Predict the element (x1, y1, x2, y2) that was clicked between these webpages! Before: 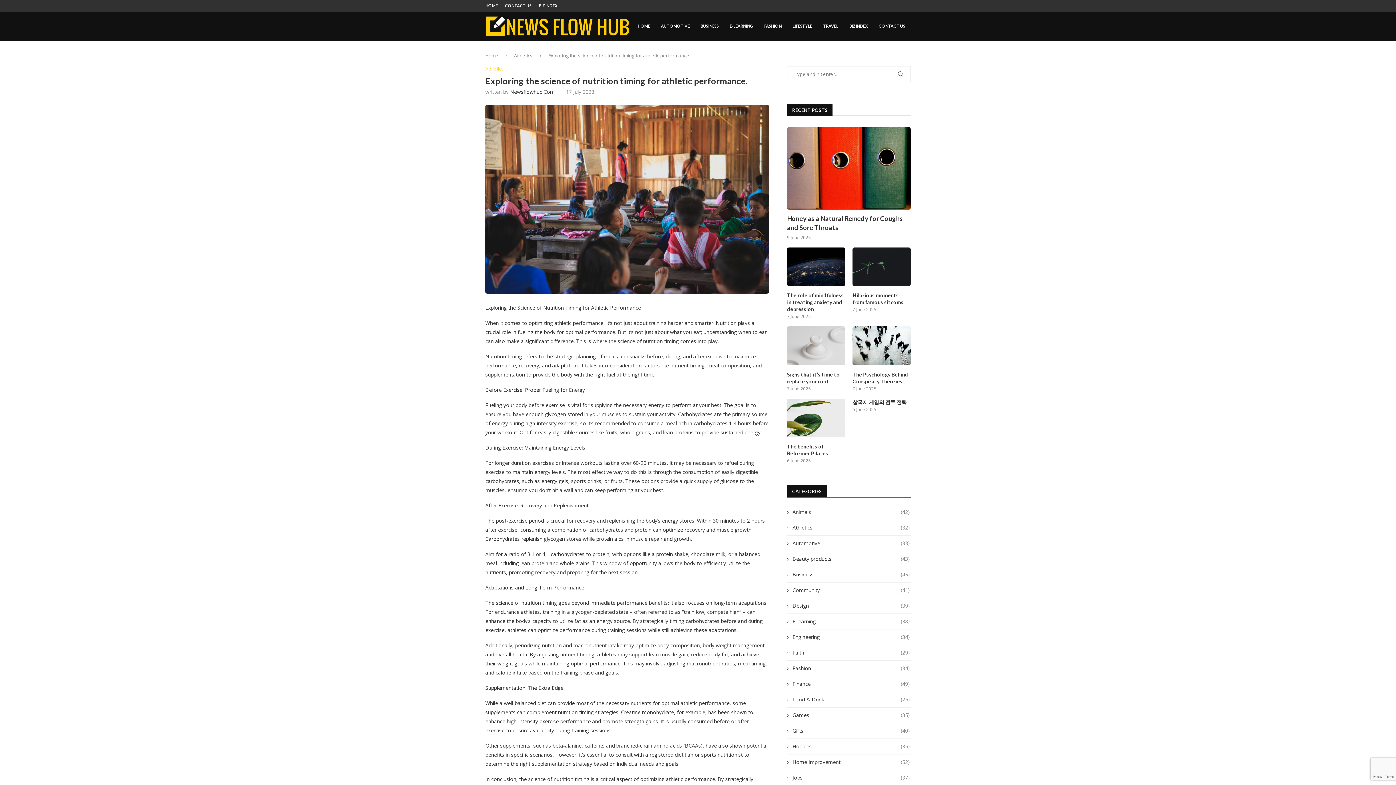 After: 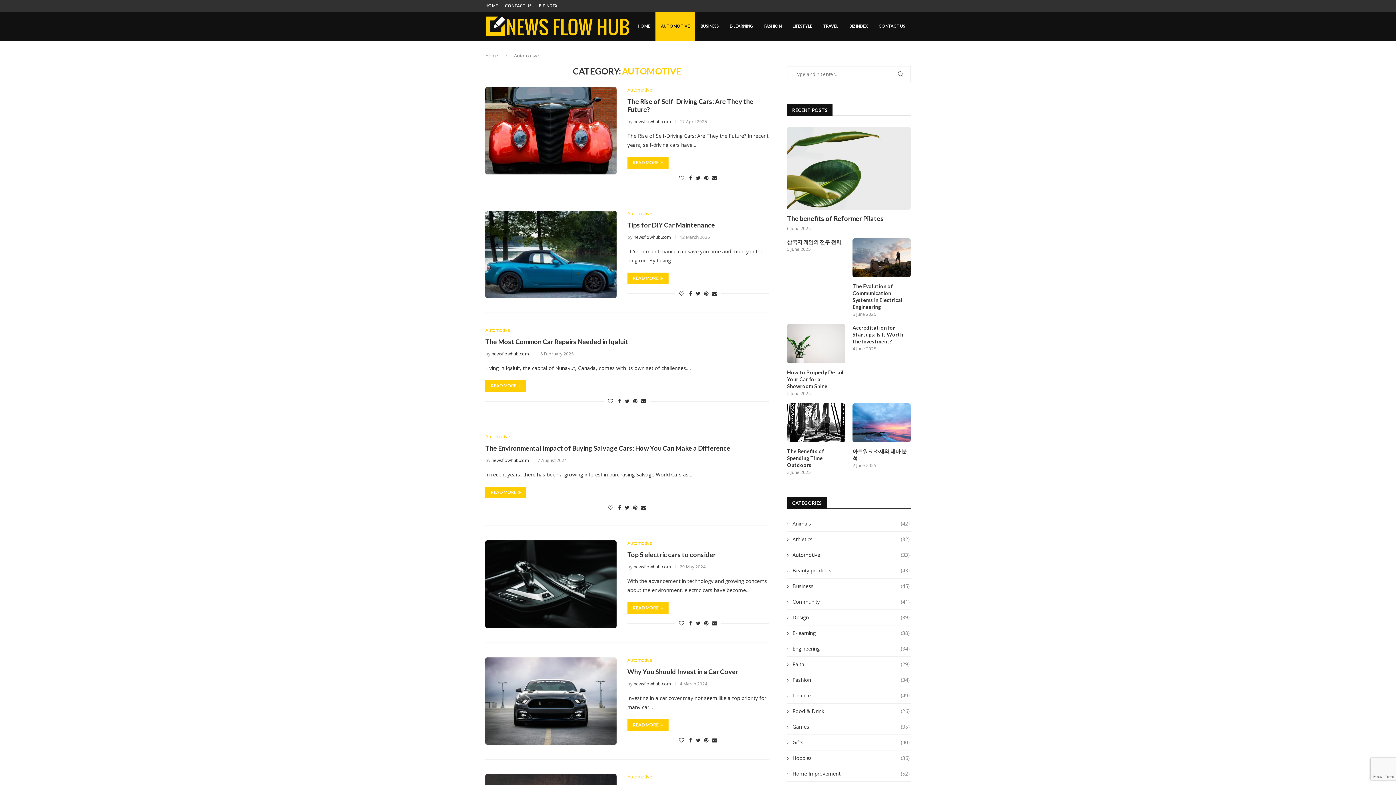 Action: label: Automotive
(33) bbox: (787, 540, 910, 547)